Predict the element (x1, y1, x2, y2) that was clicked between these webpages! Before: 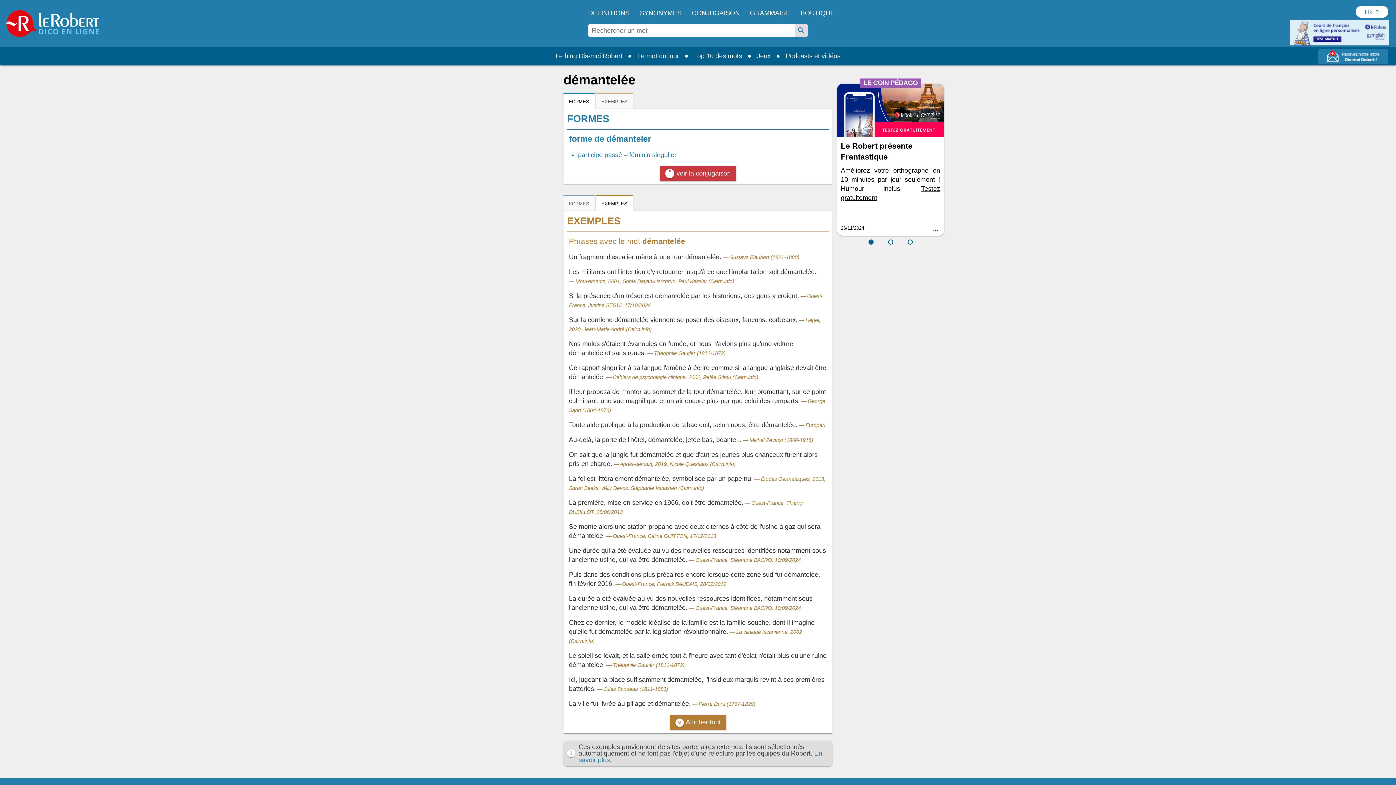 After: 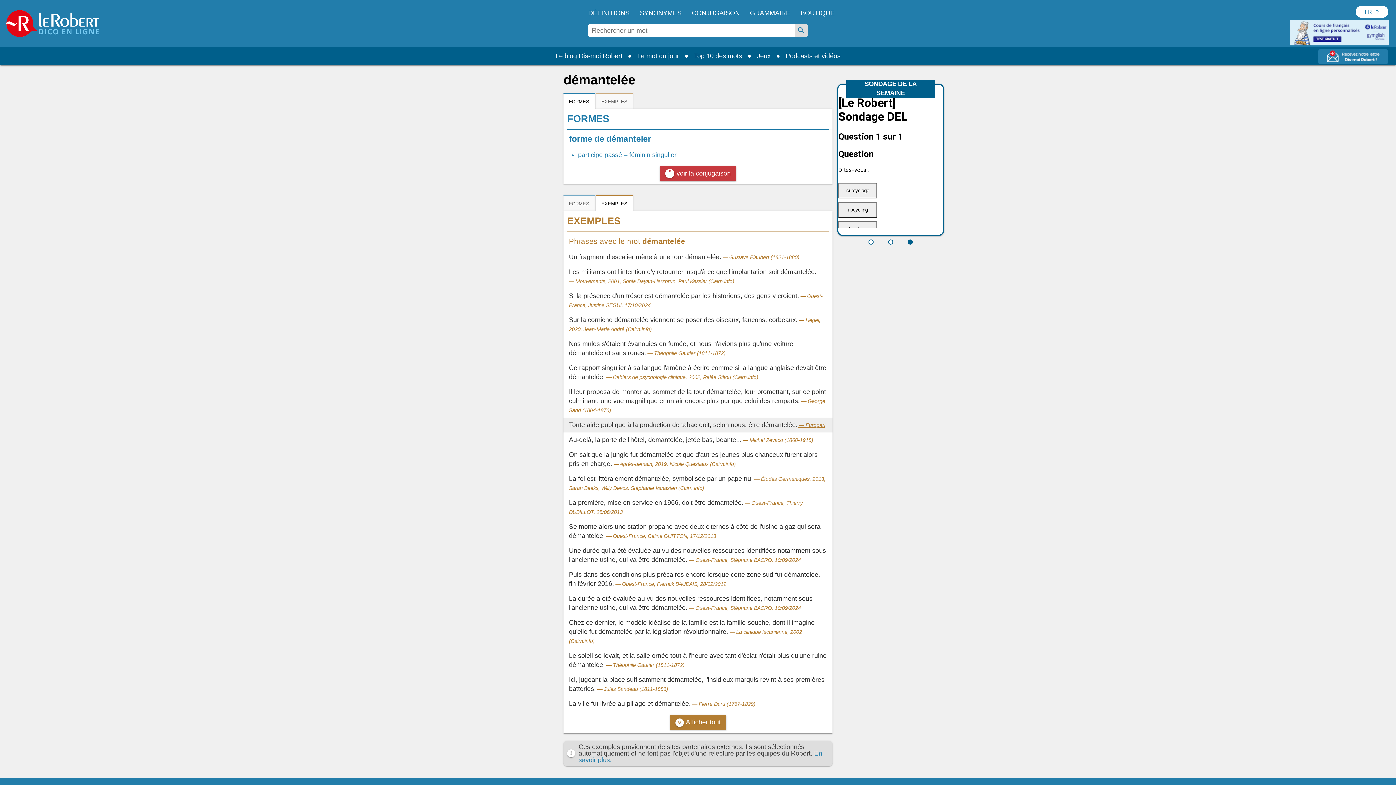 Action: label: Europarl bbox: (797, 422, 825, 428)